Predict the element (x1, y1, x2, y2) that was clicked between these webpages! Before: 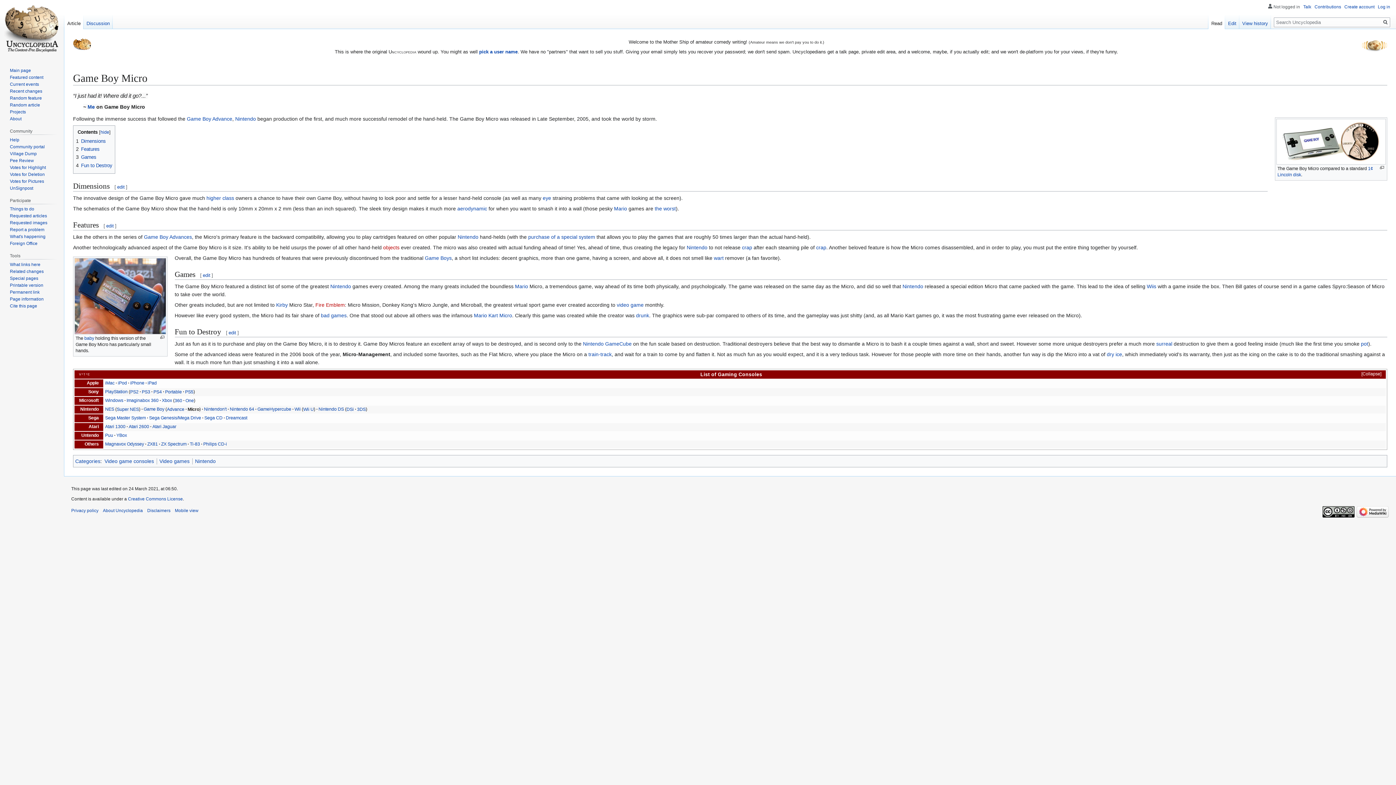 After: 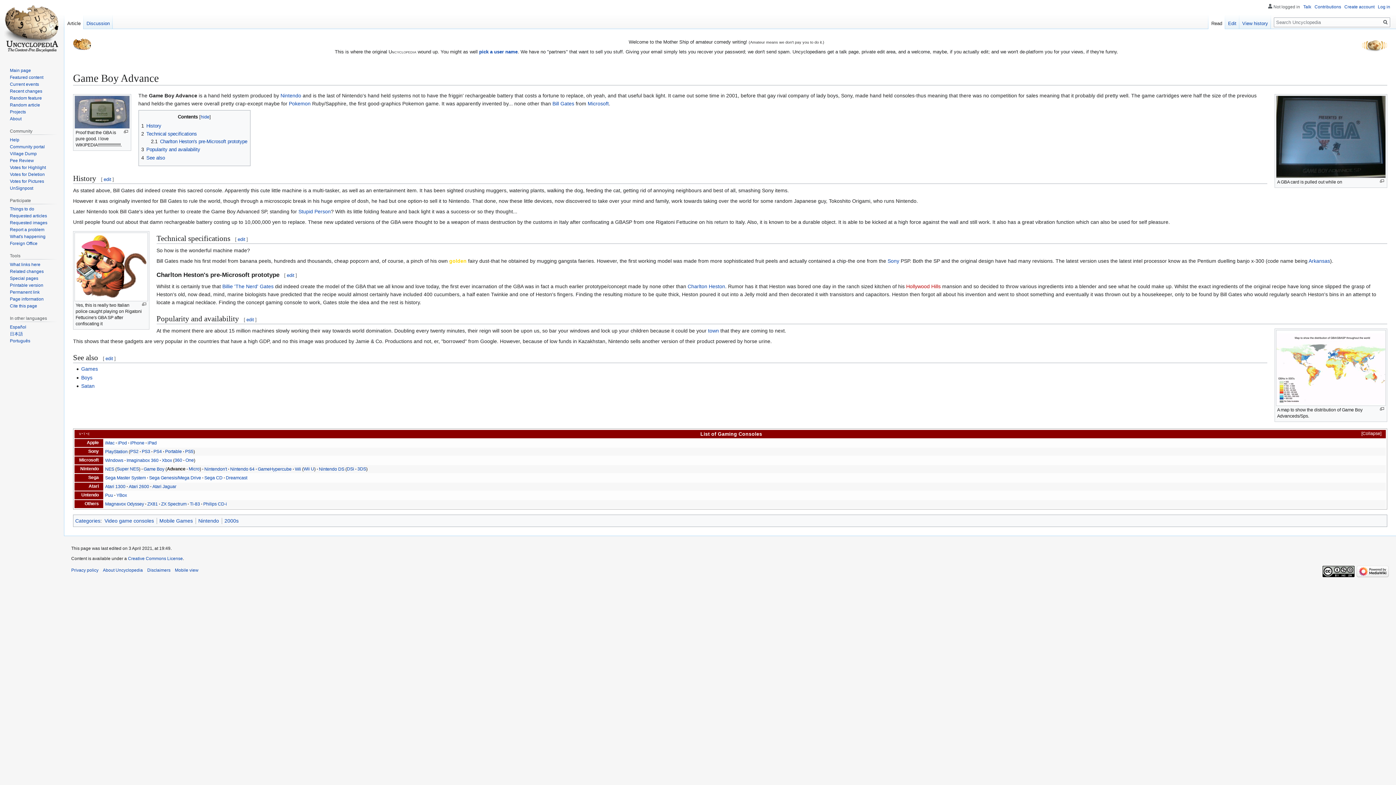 Action: bbox: (166, 407, 184, 412) label: Advance